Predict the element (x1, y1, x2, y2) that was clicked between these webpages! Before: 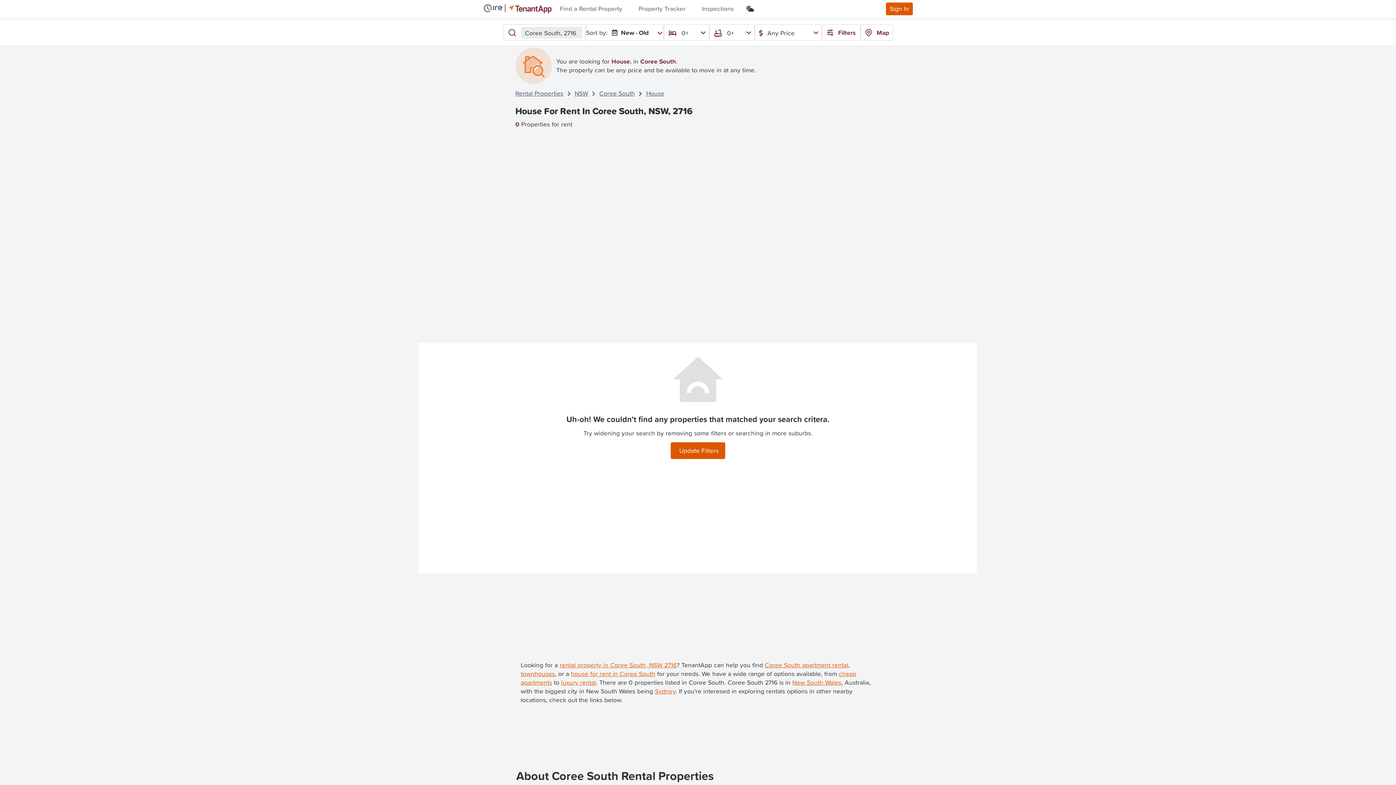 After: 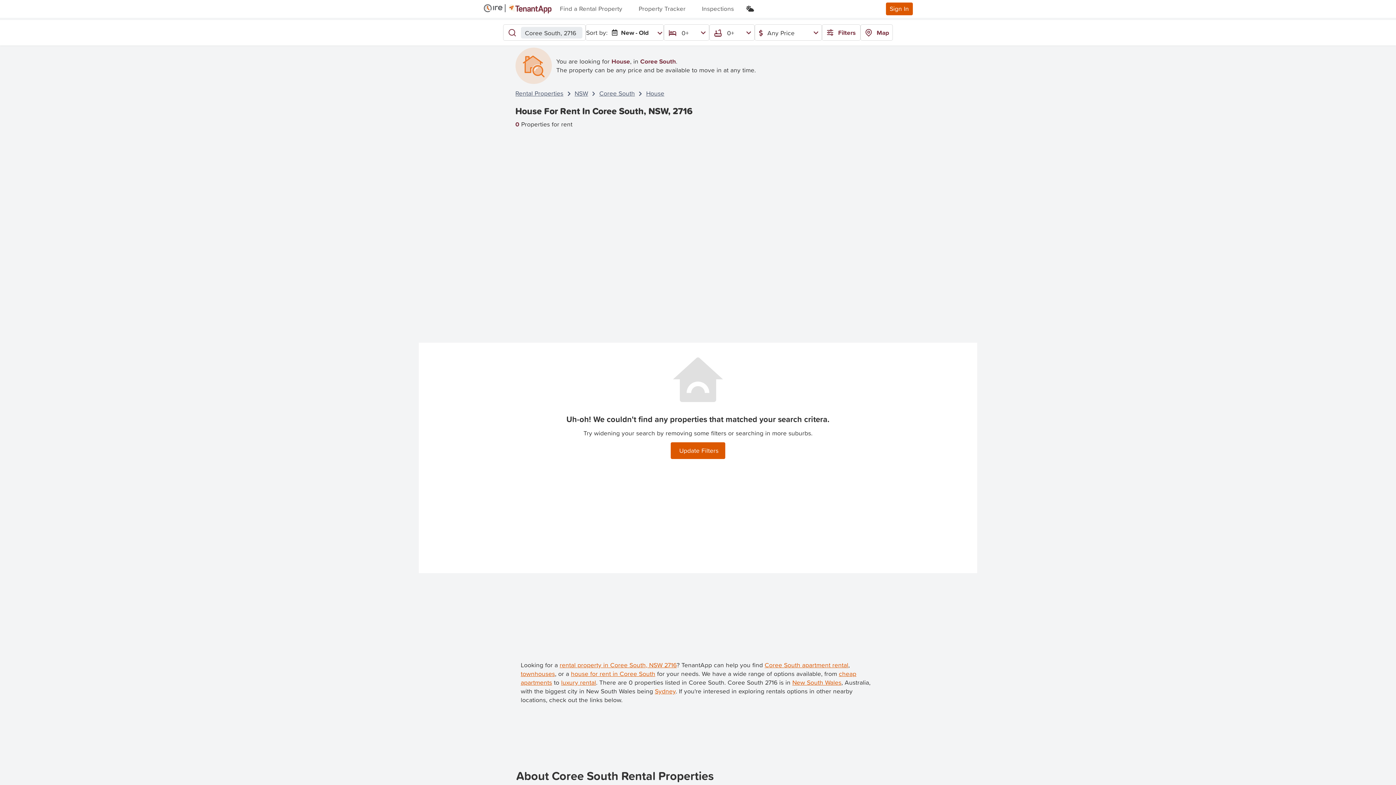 Action: label: house for rent in Coree South bbox: (571, 669, 655, 678)